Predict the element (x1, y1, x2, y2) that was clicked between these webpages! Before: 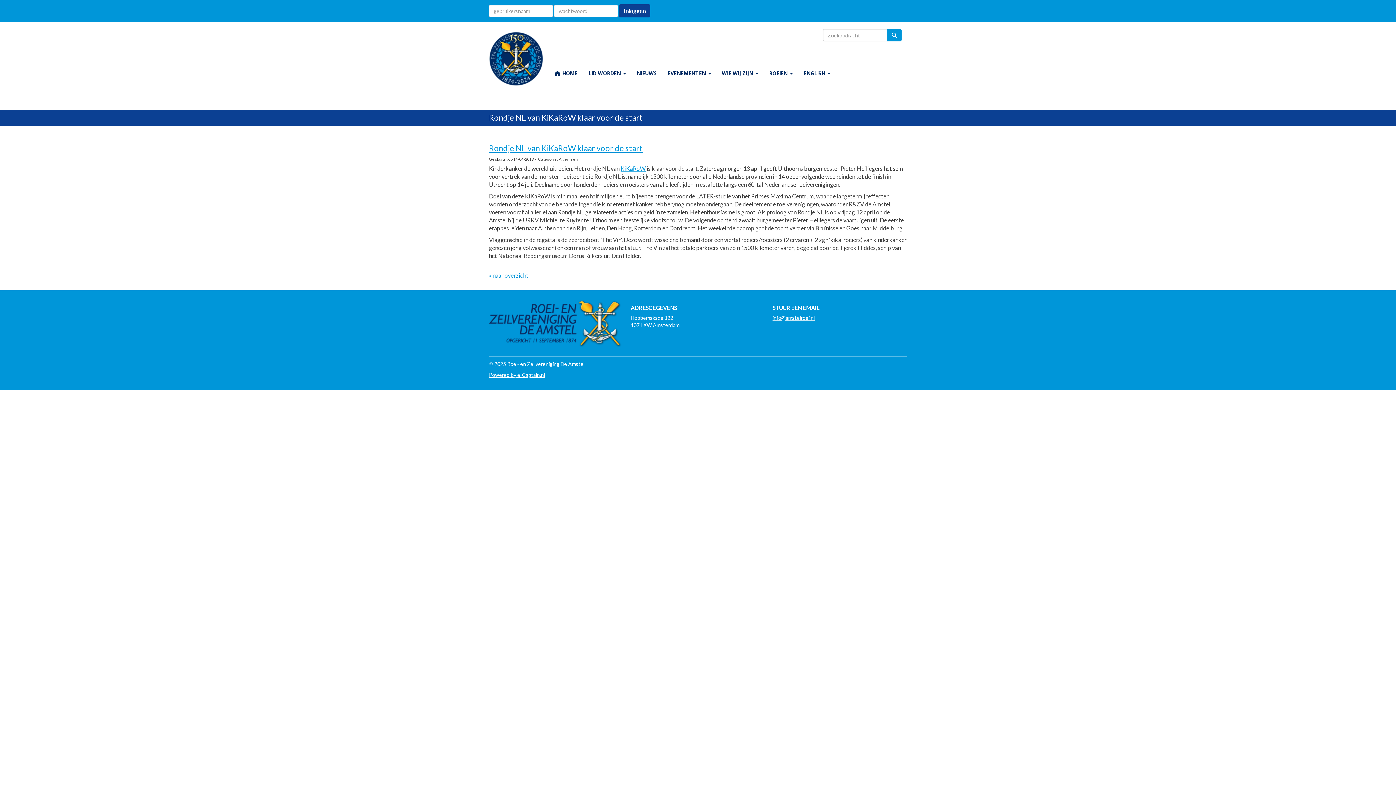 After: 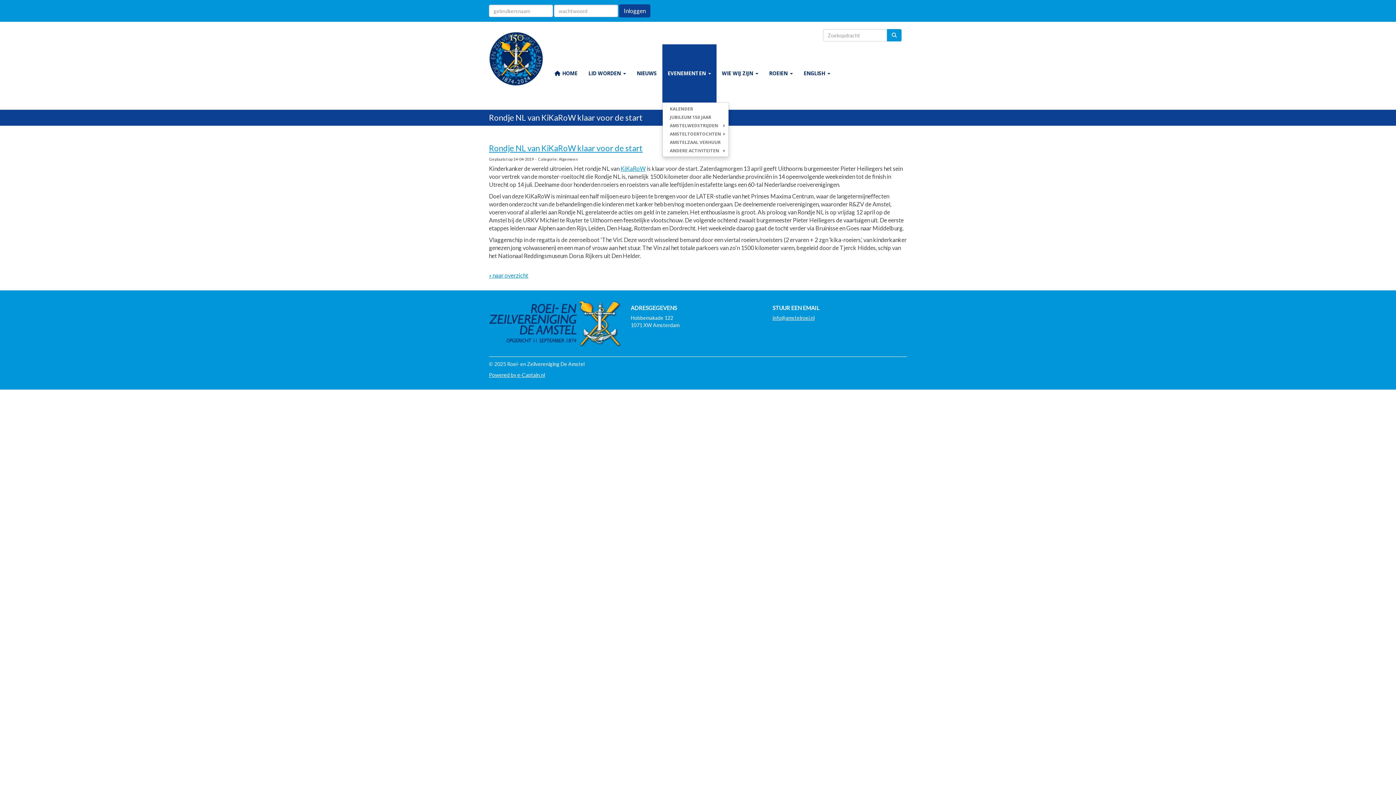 Action: bbox: (662, 44, 716, 102) label: EVENEMENTEN 